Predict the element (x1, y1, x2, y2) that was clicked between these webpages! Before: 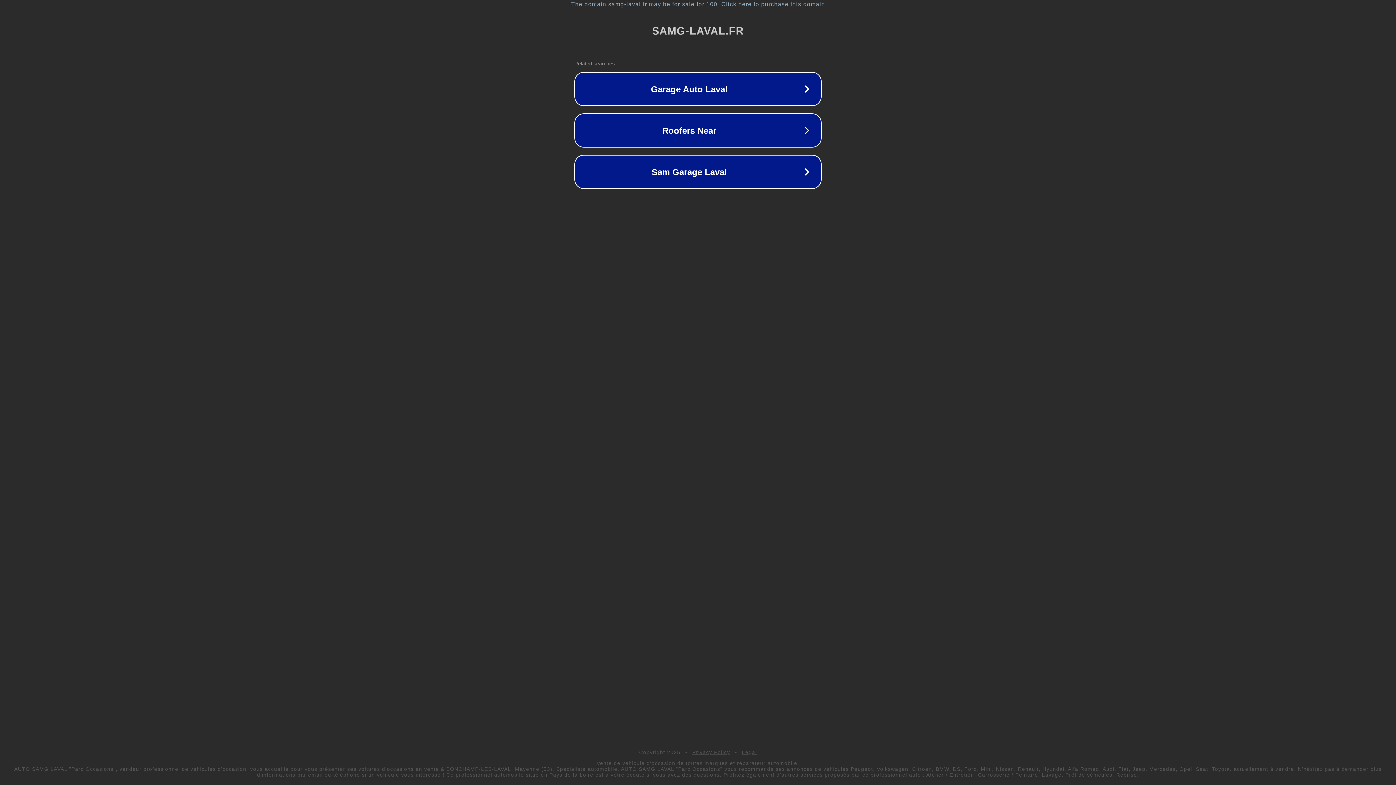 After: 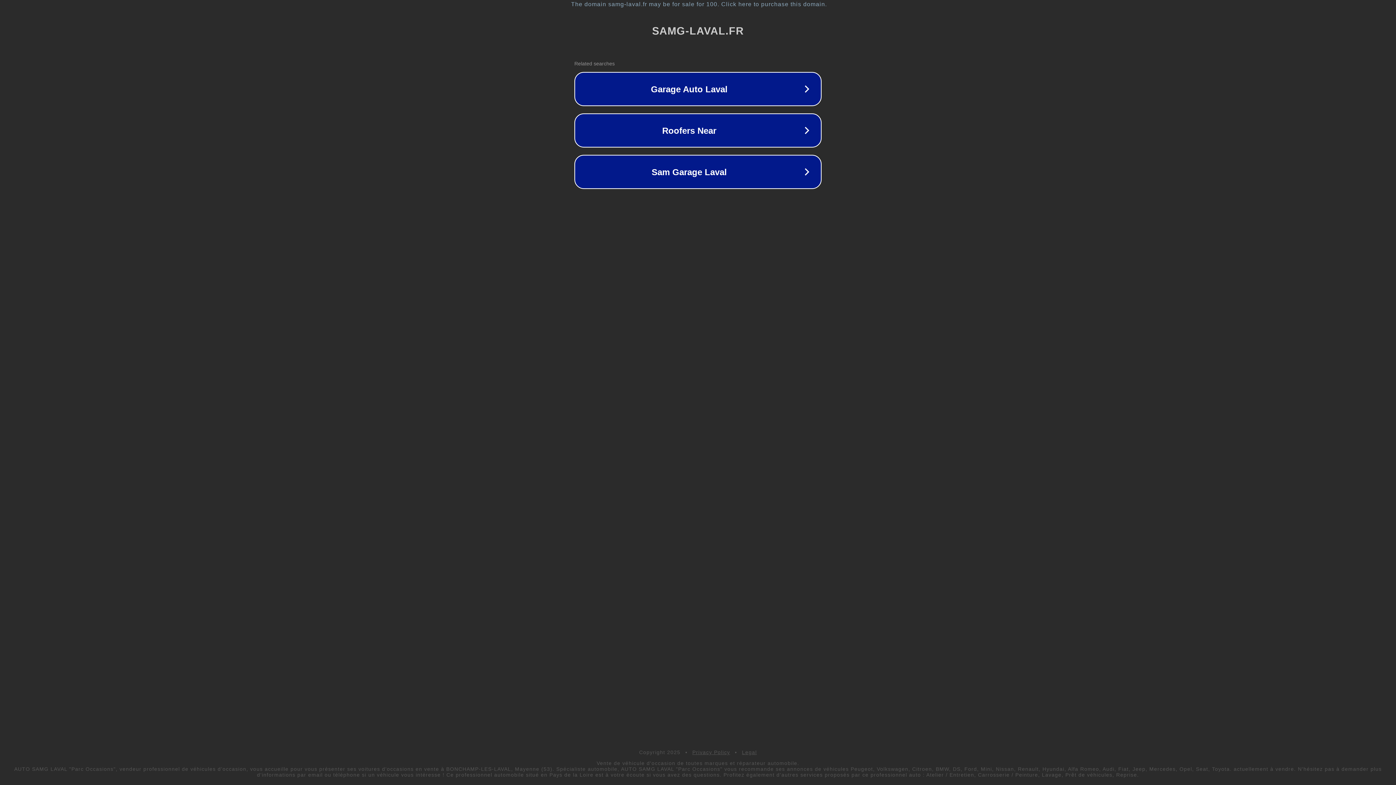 Action: bbox: (742, 749, 757, 755) label: Legal